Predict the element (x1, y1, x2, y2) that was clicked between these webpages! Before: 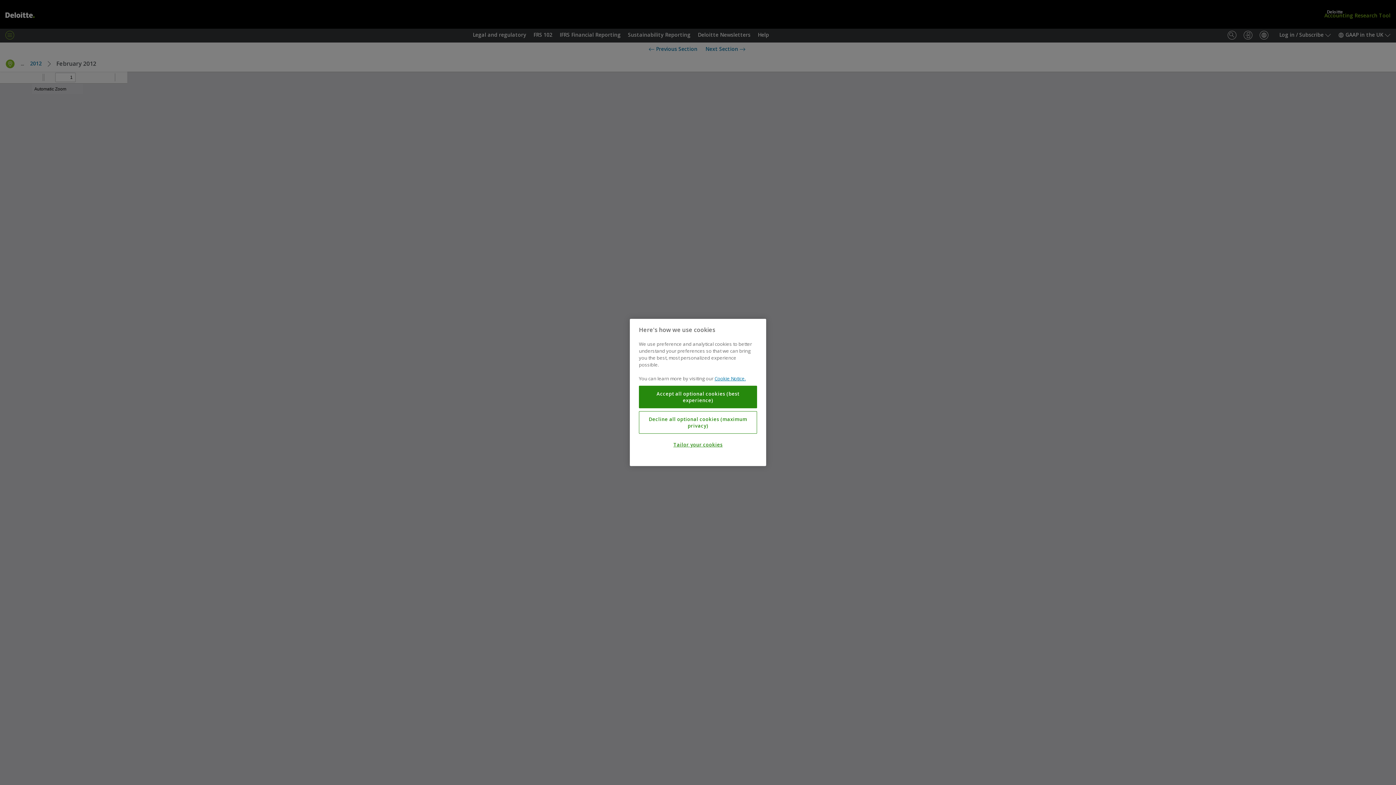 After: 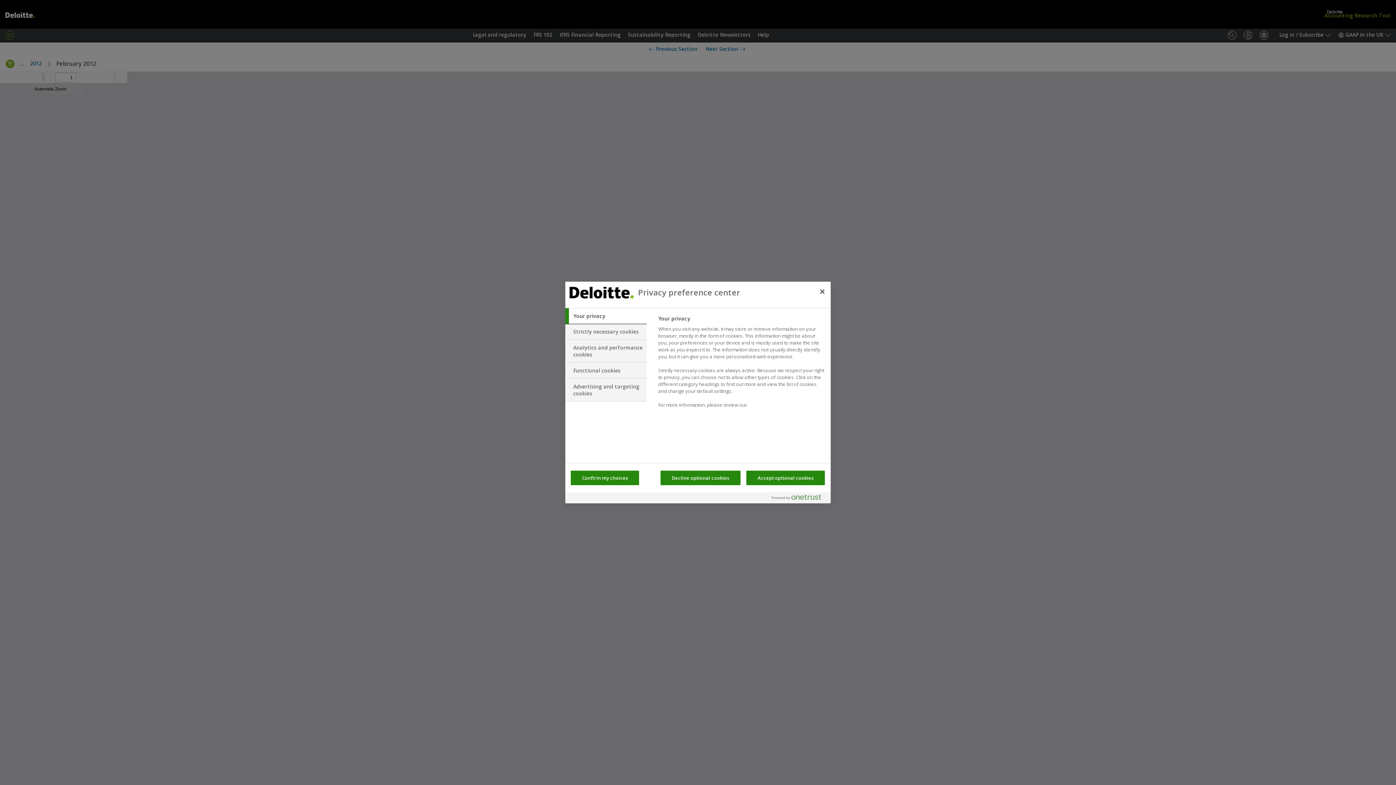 Action: bbox: (639, 437, 757, 452) label: Tailor your cookies